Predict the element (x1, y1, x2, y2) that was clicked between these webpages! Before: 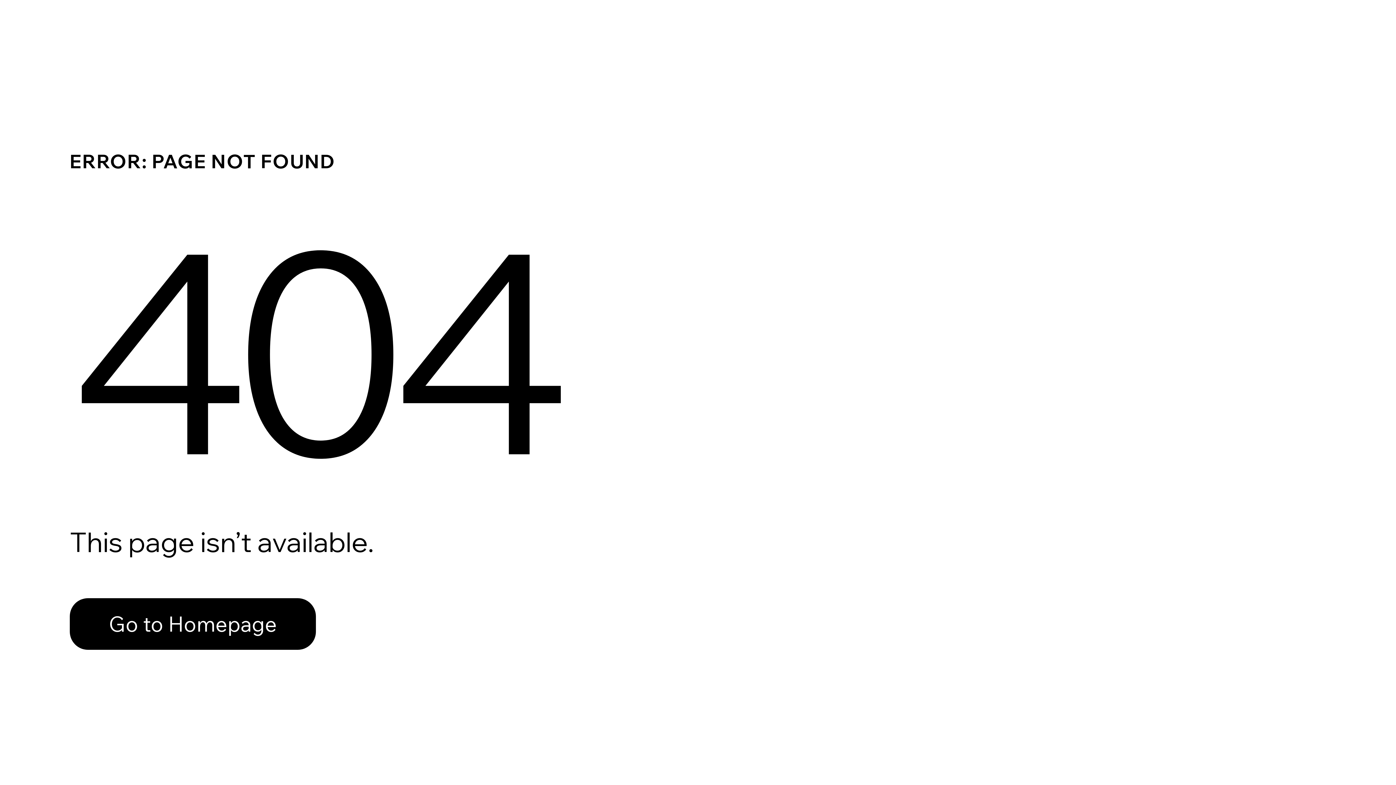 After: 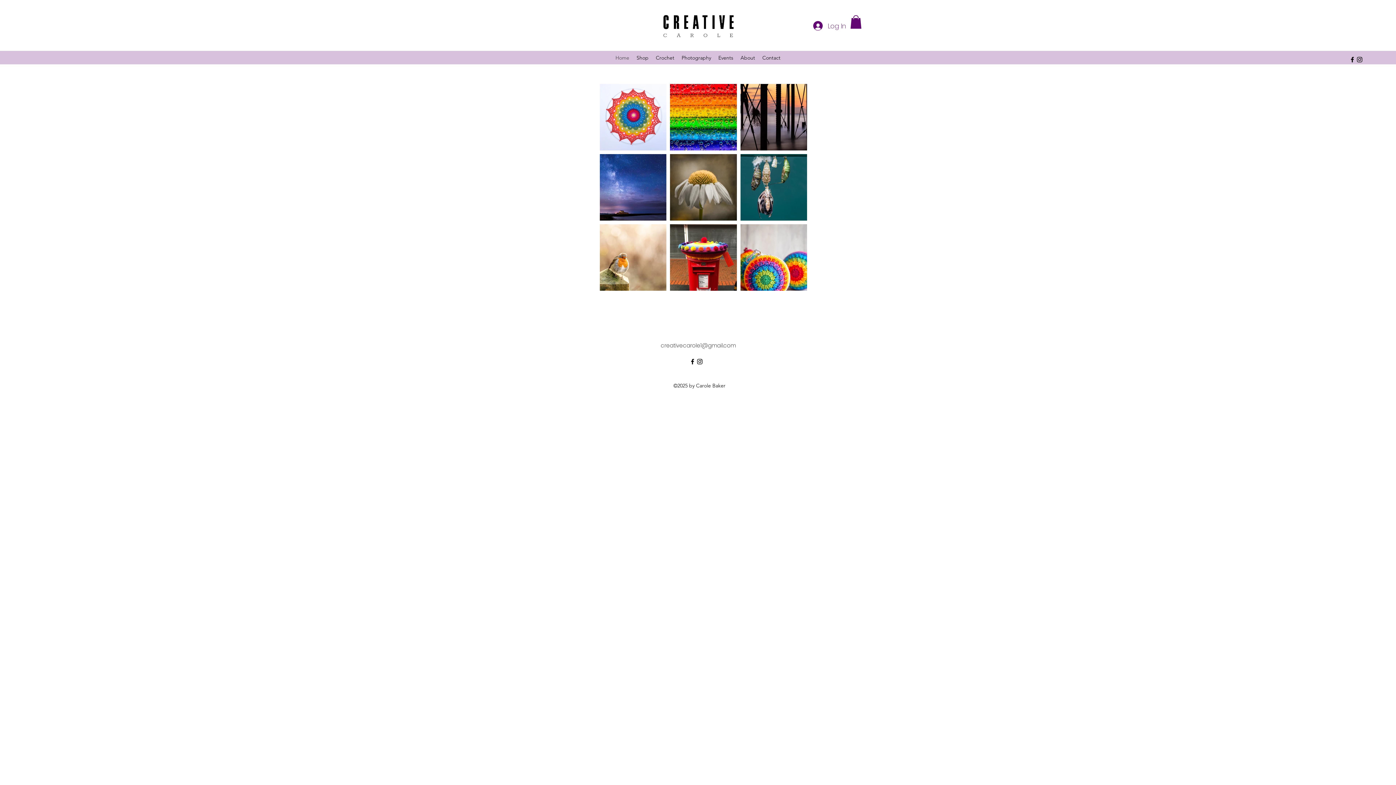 Action: label: Go to Homepage bbox: (69, 598, 316, 650)